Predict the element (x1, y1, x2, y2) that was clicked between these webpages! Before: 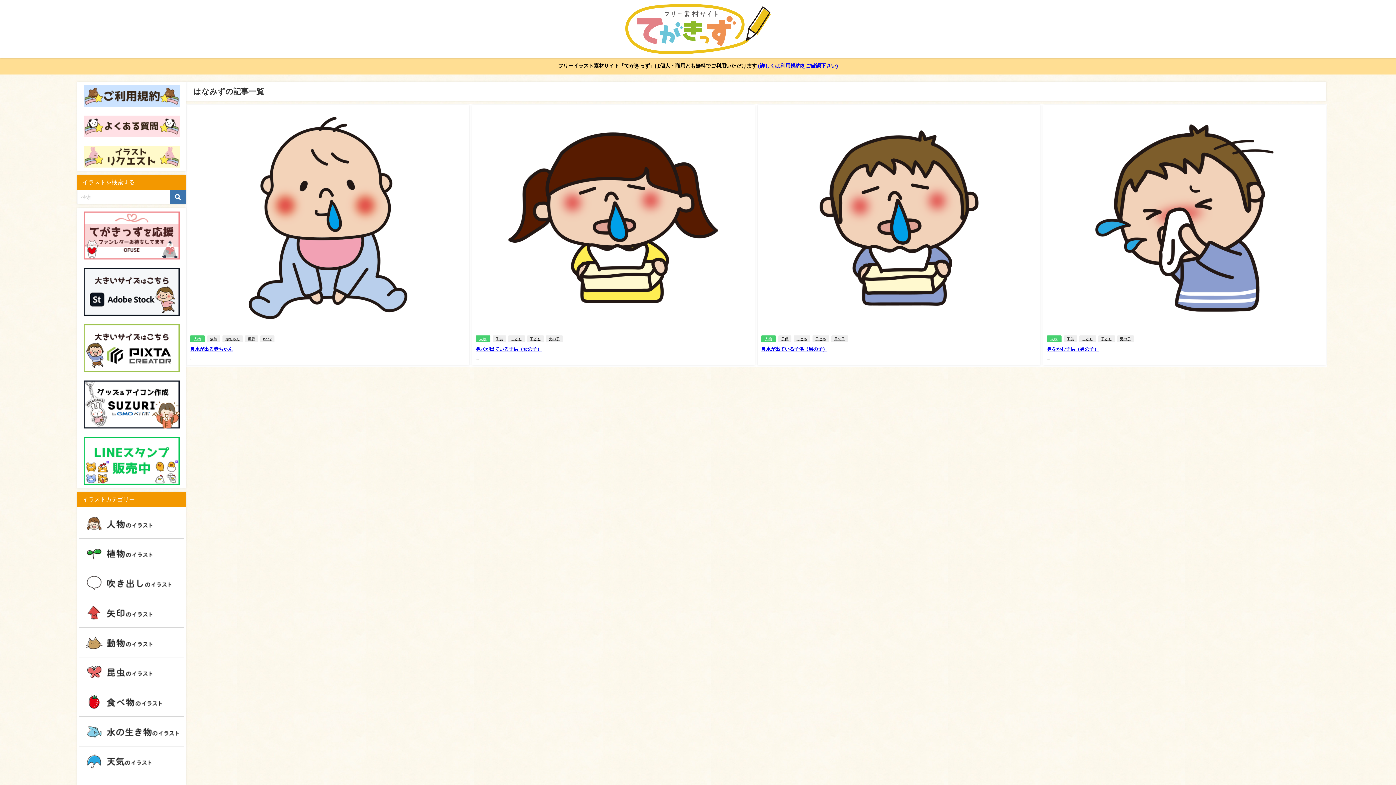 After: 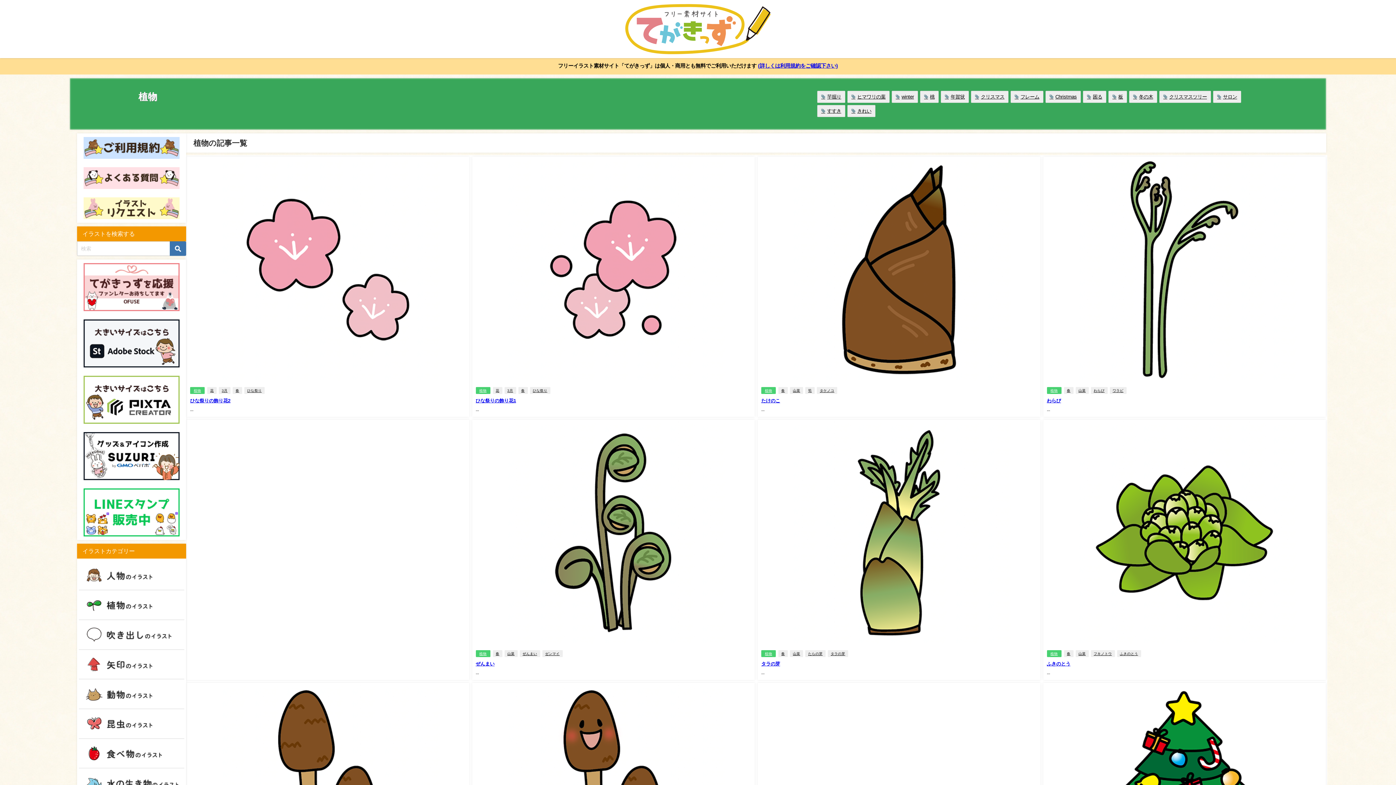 Action: bbox: (78, 538, 184, 568)